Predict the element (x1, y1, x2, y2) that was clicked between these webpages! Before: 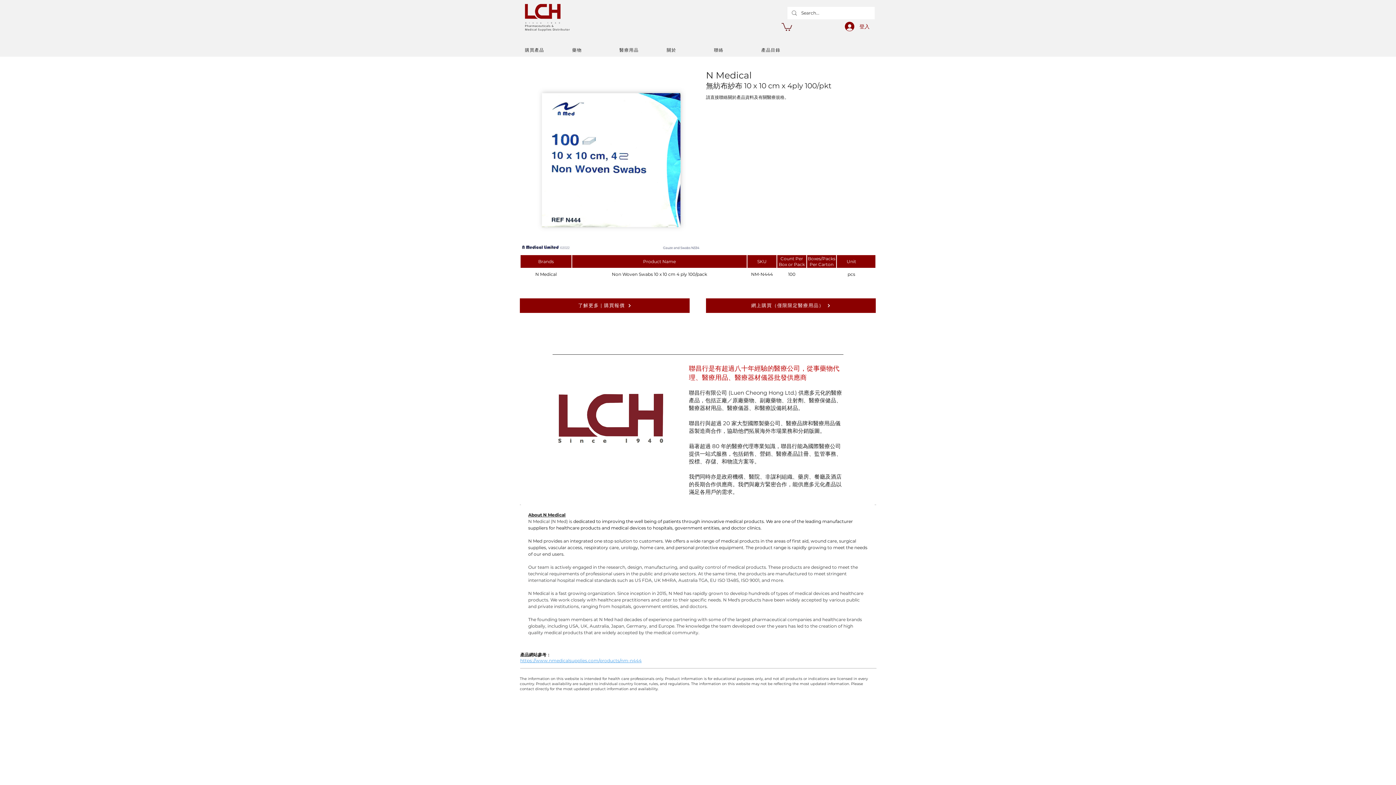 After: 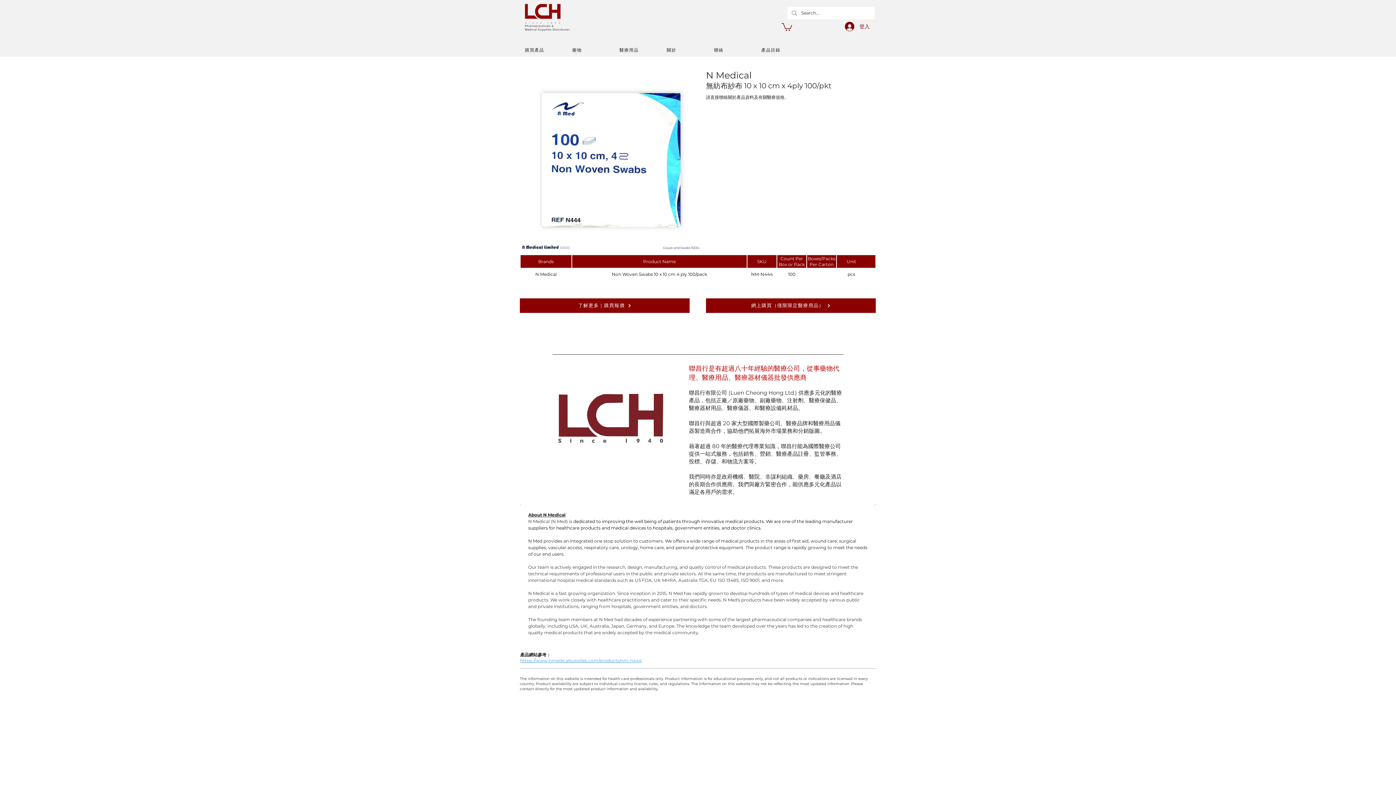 Action: bbox: (781, 22, 792, 31)